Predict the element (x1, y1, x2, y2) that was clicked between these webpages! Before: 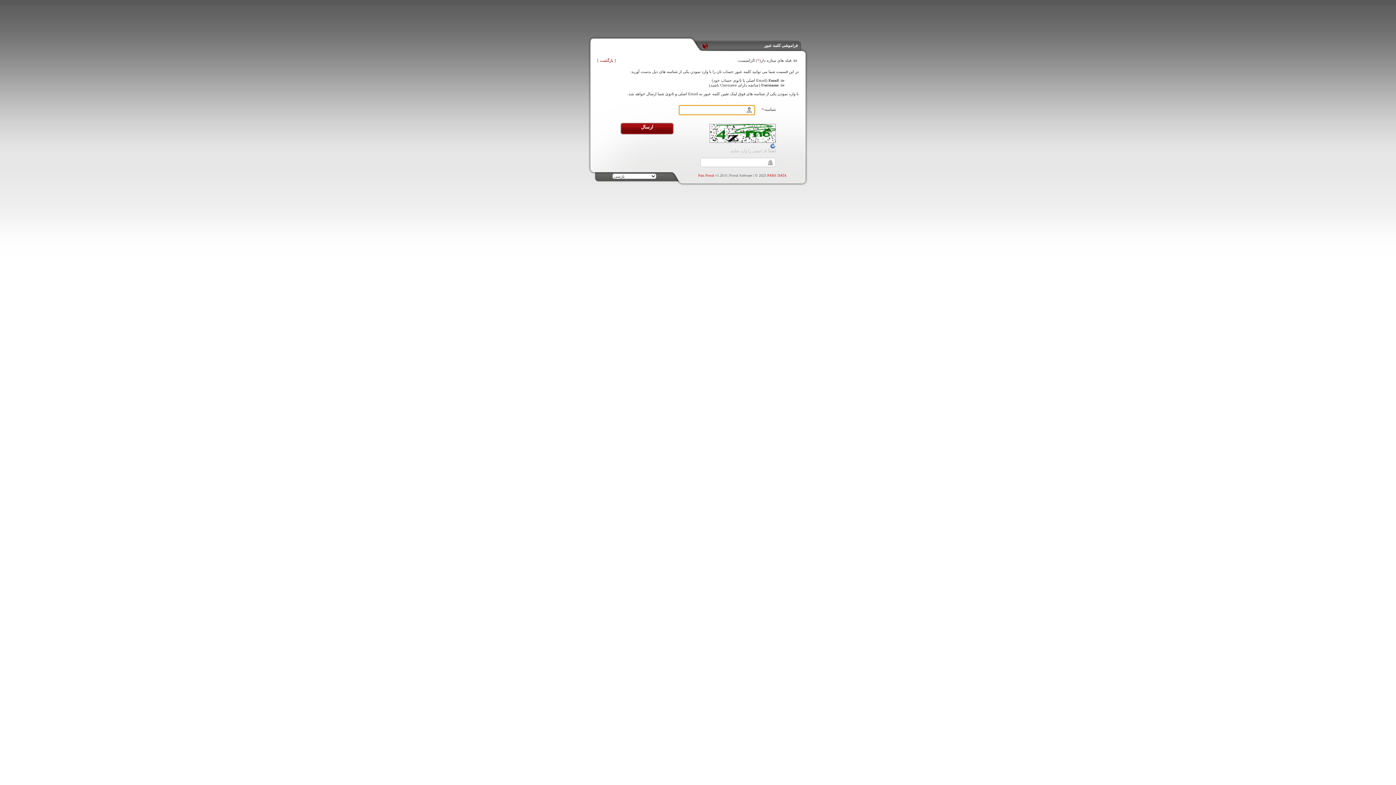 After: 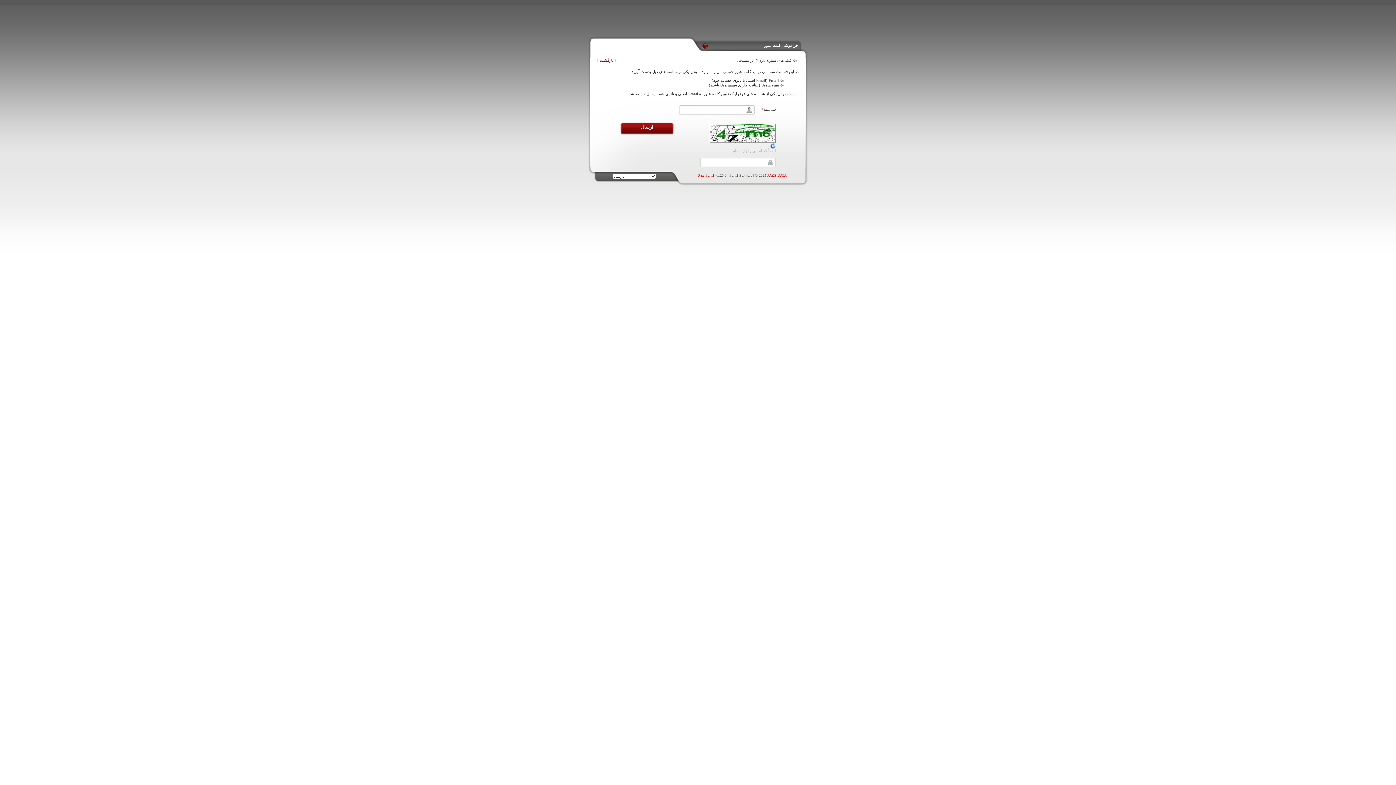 Action: bbox: (767, 173, 786, 177) label: PARS DATA